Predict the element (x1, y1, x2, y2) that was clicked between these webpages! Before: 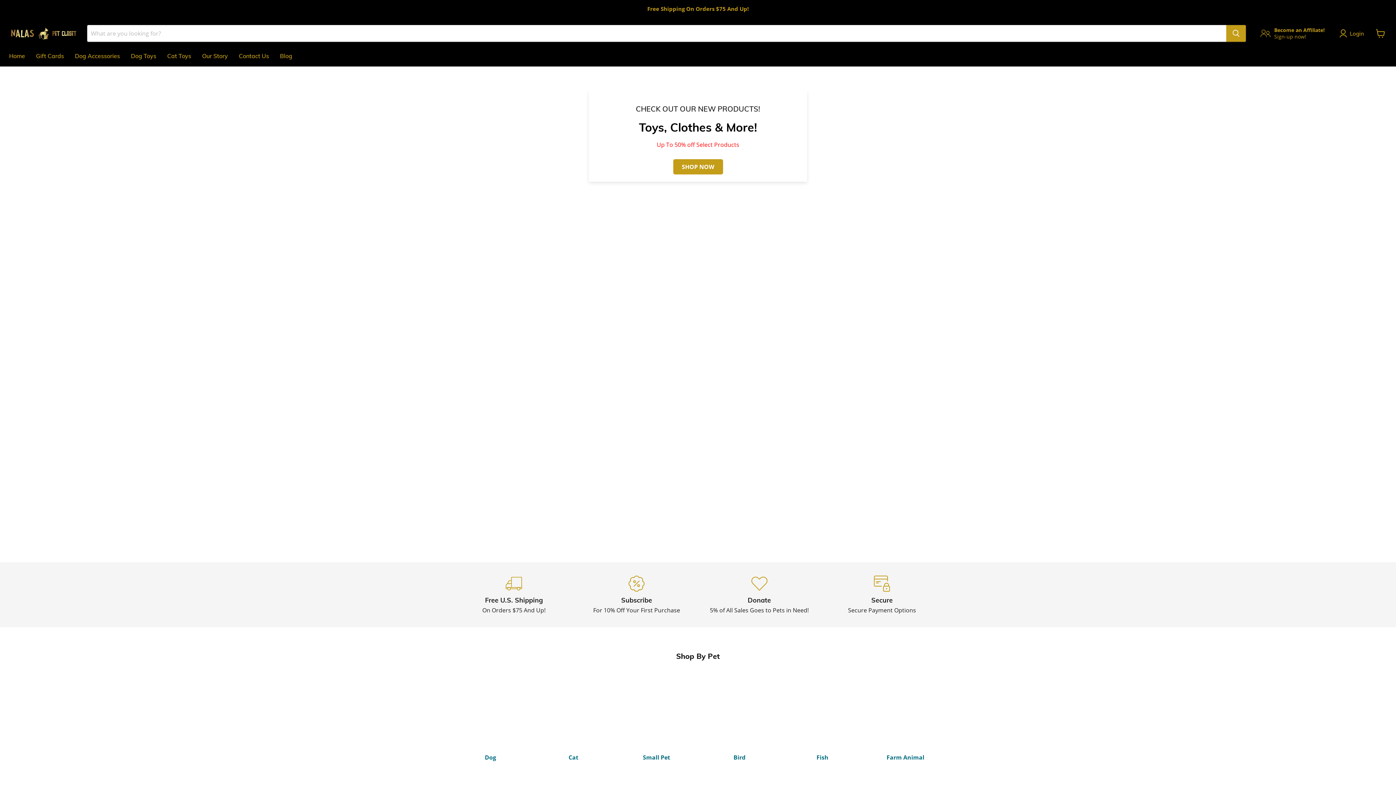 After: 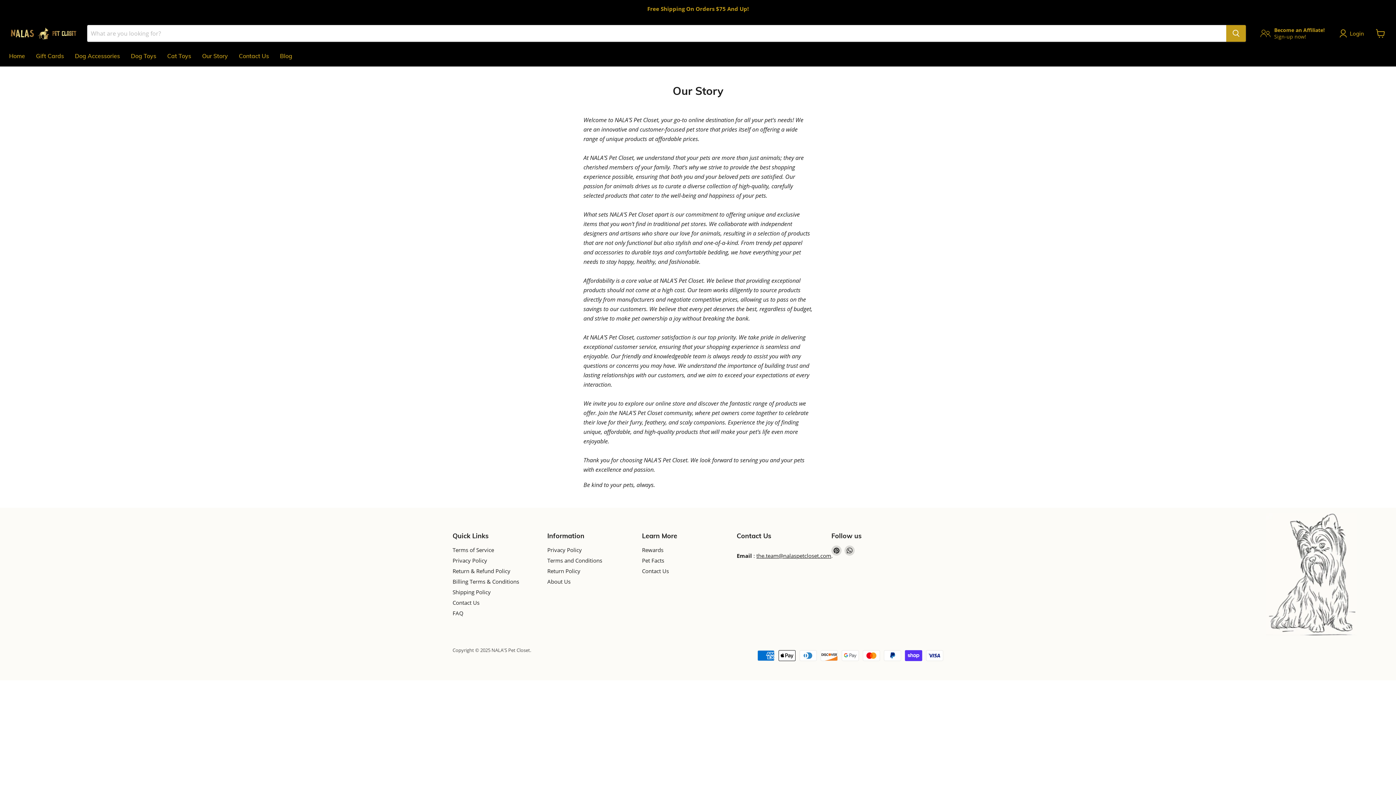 Action: label: Our Story bbox: (196, 48, 233, 63)